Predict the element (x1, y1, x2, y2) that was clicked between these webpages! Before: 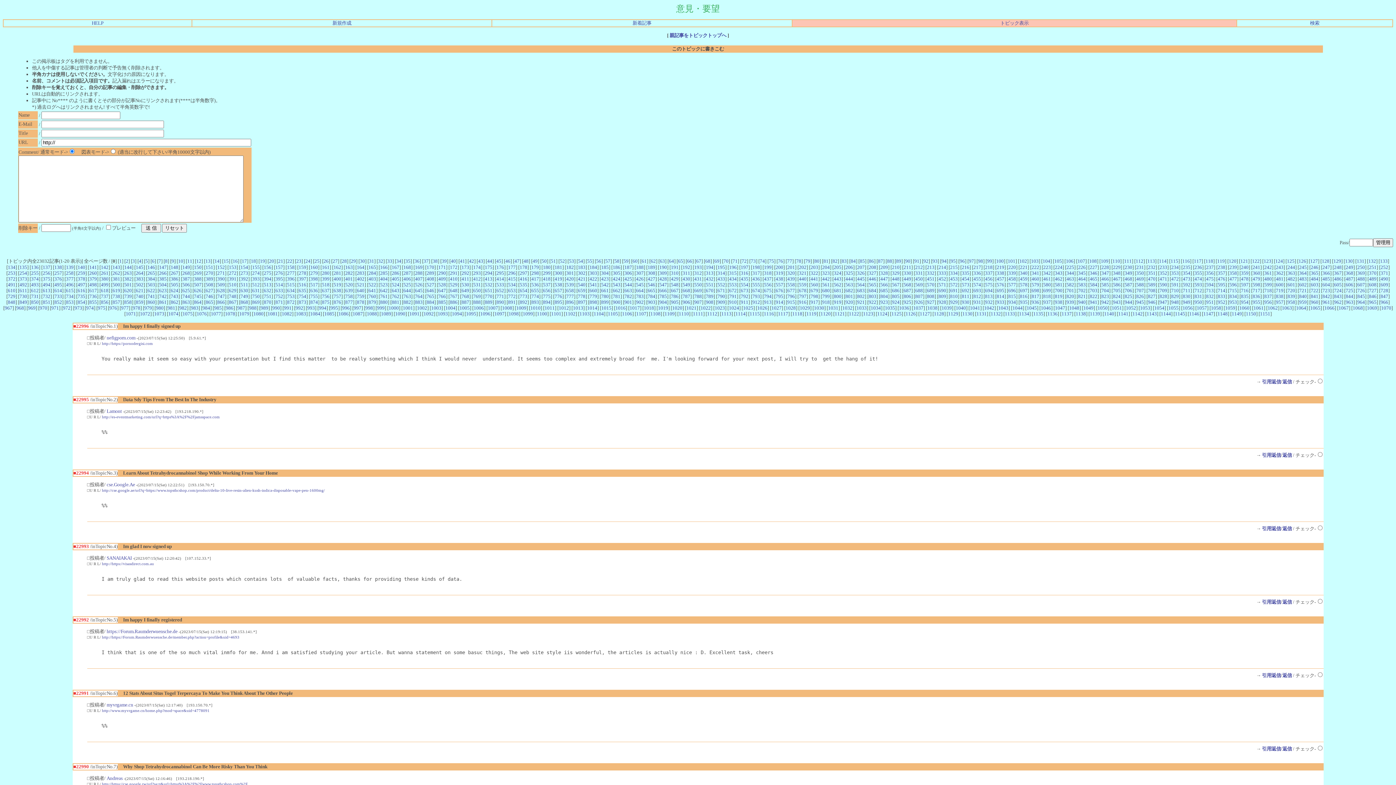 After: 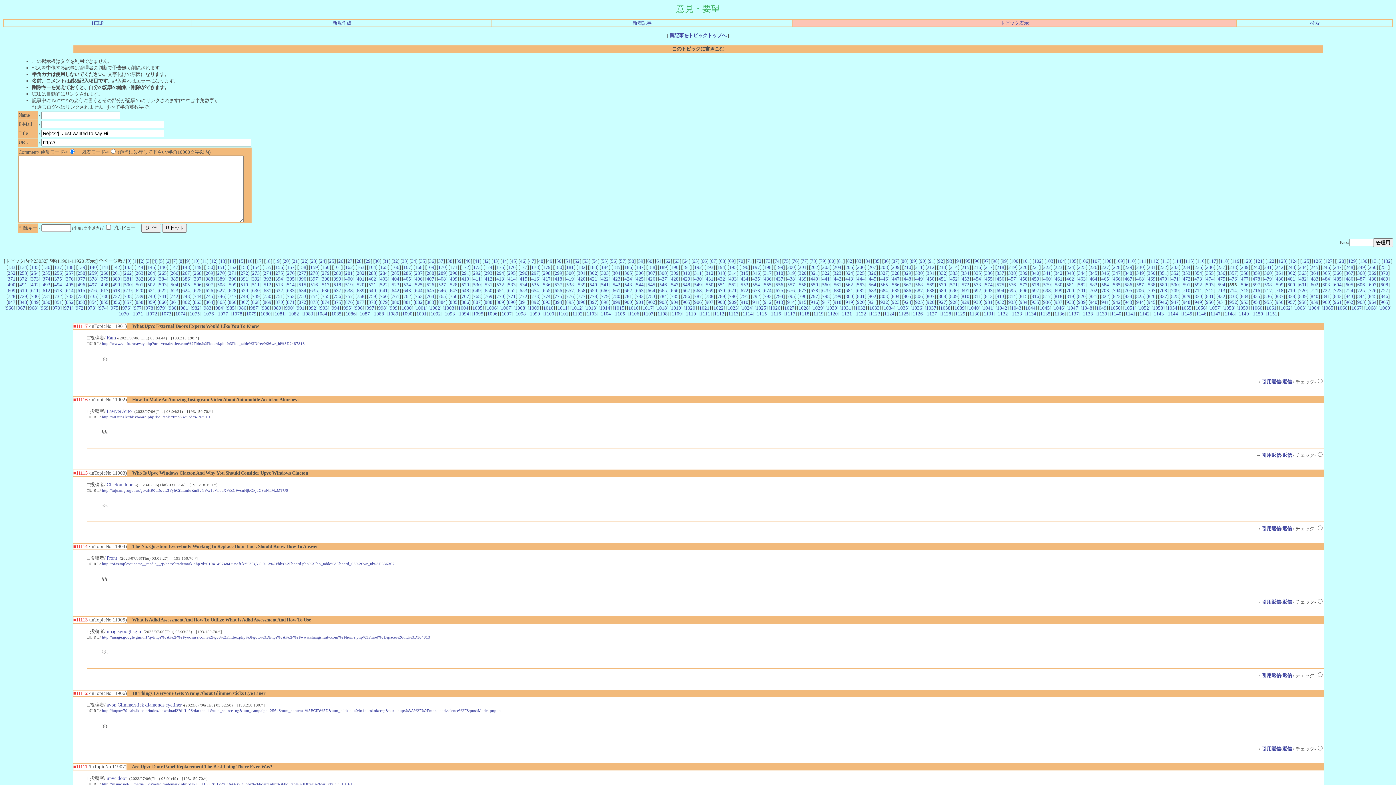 Action: label: 595 bbox: (1218, 282, 1225, 287)